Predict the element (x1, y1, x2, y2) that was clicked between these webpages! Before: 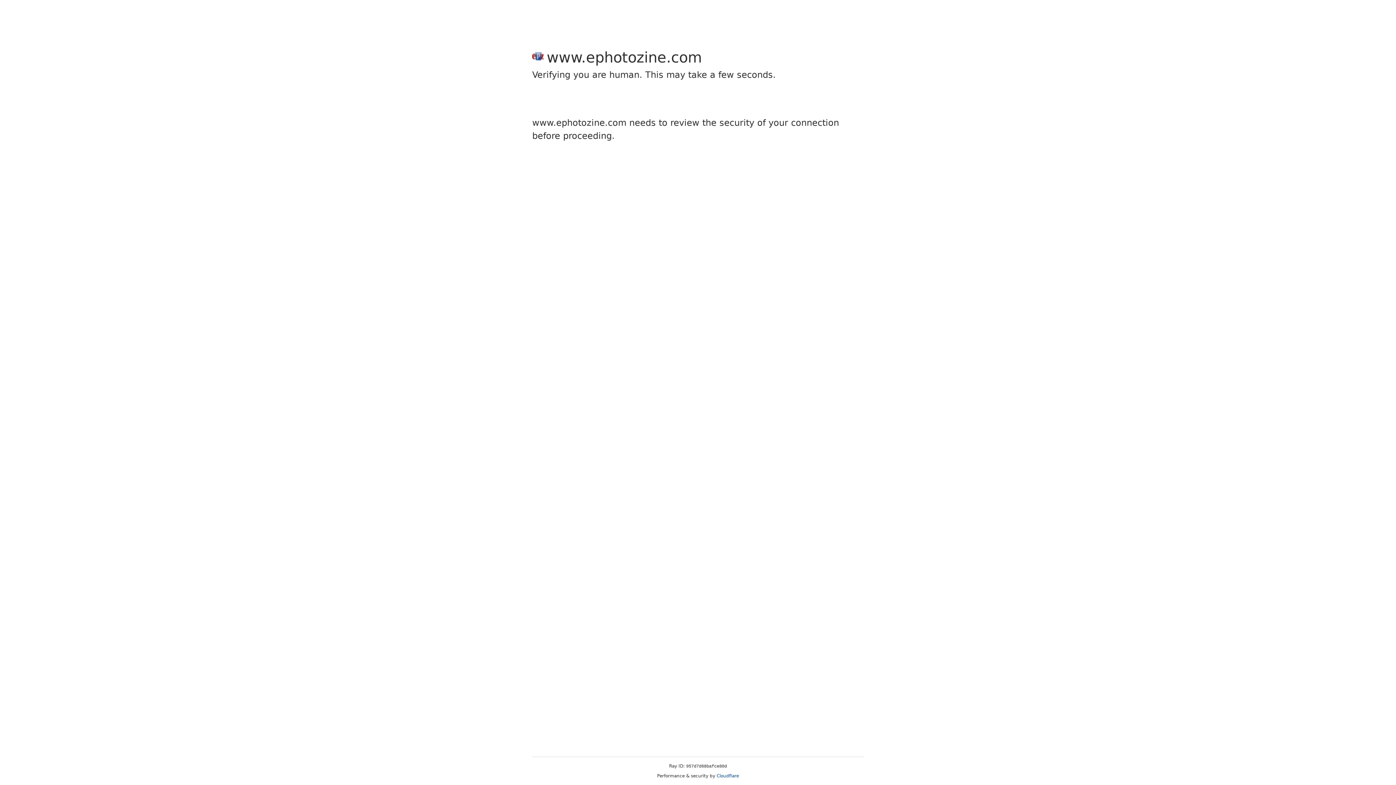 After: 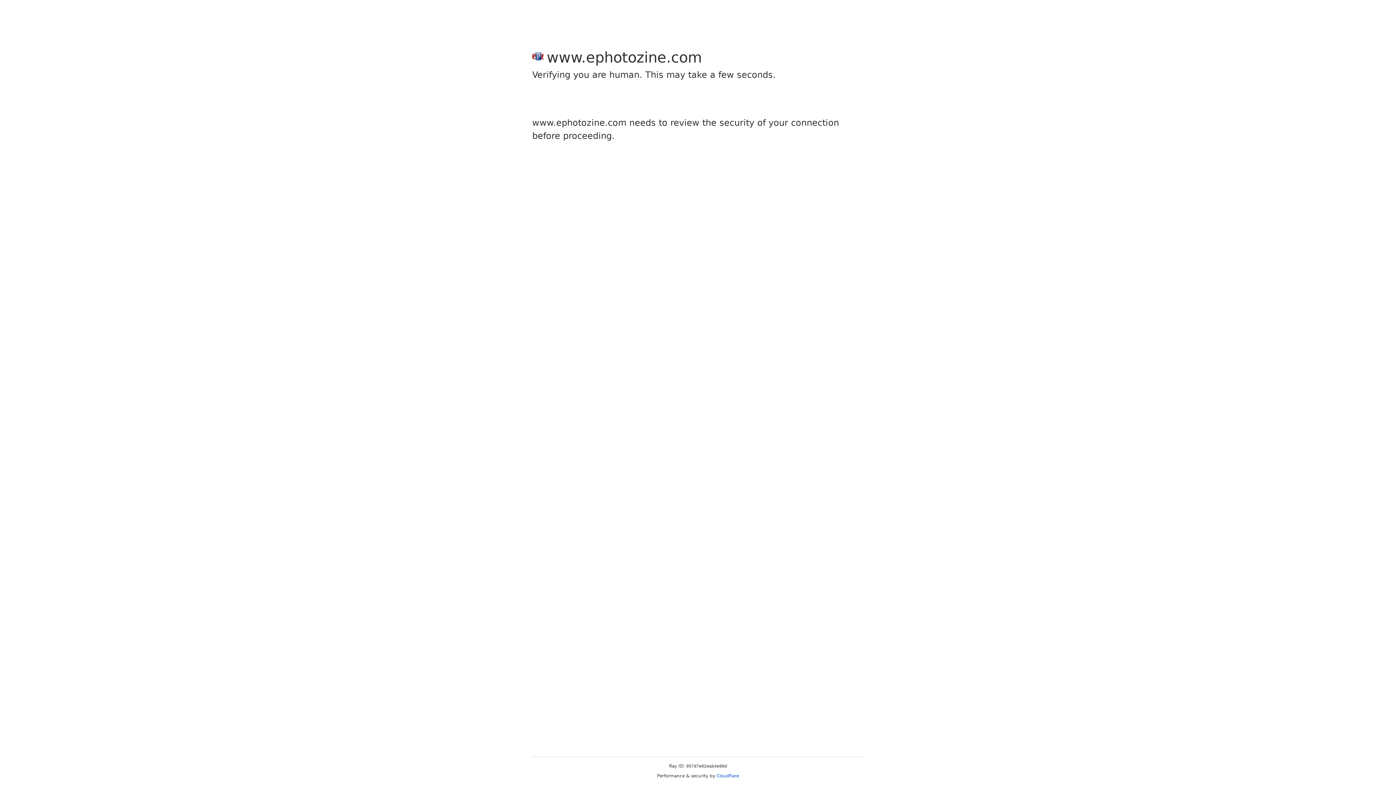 Action: bbox: (716, 773, 739, 778) label: Cloudflare